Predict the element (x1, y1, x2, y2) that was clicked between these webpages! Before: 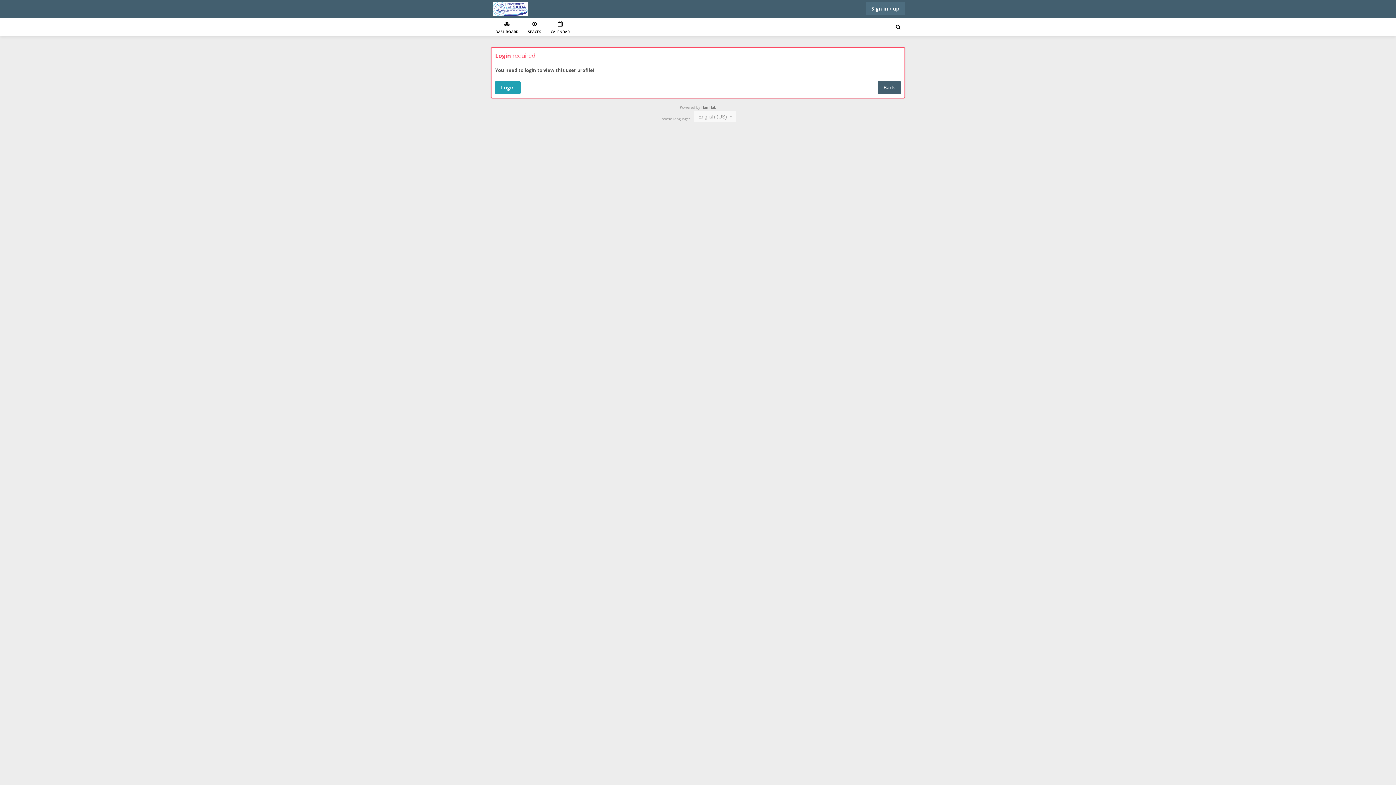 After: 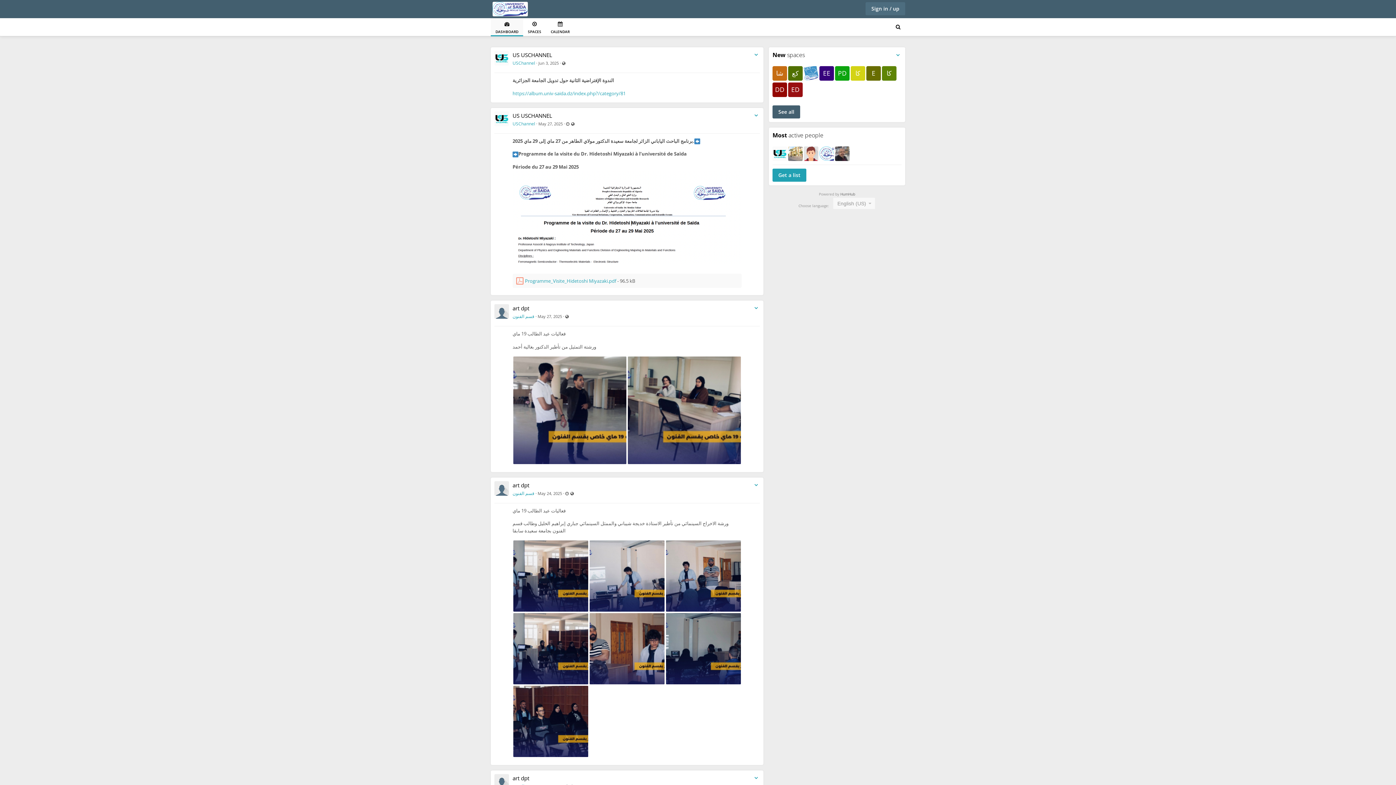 Action: bbox: (490, 18, 523, 36) label: 
DASHBOARD